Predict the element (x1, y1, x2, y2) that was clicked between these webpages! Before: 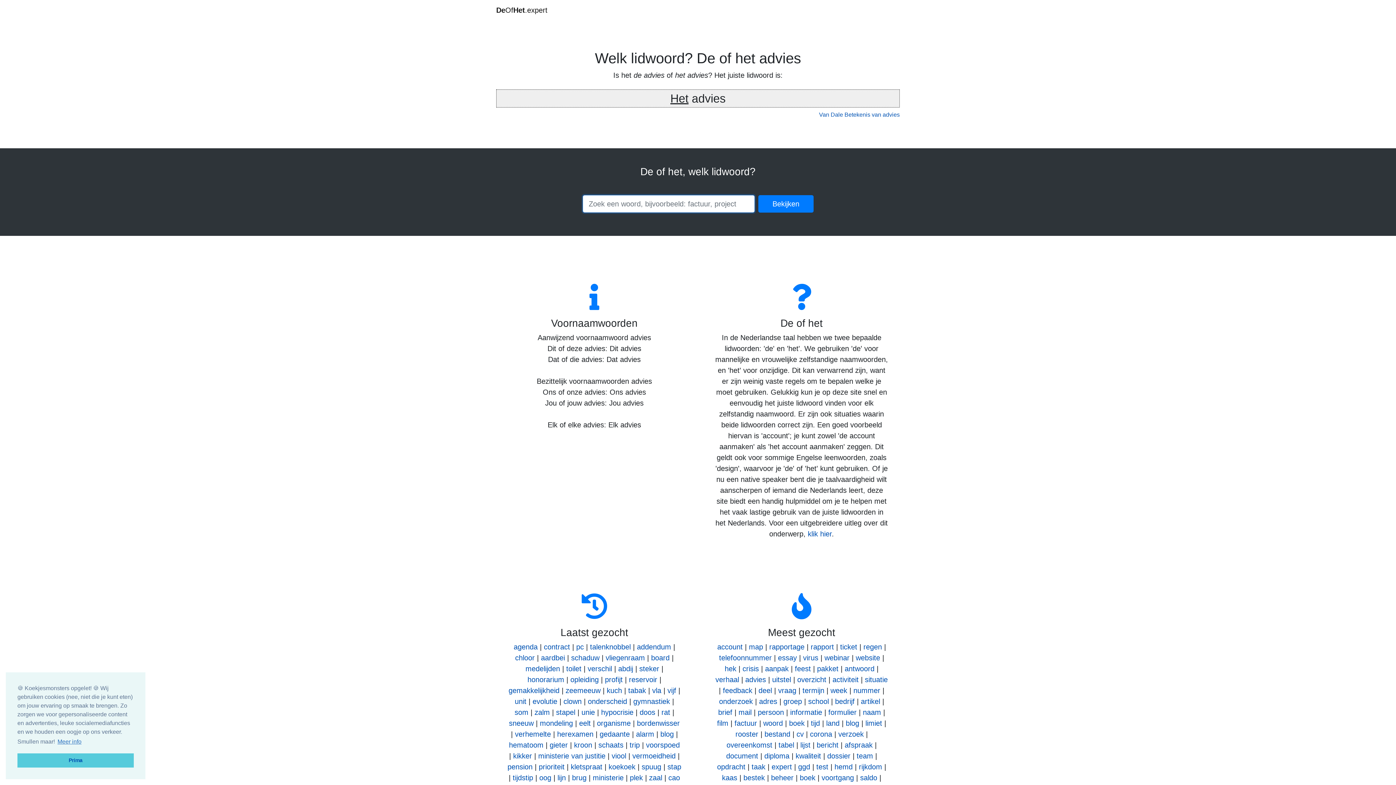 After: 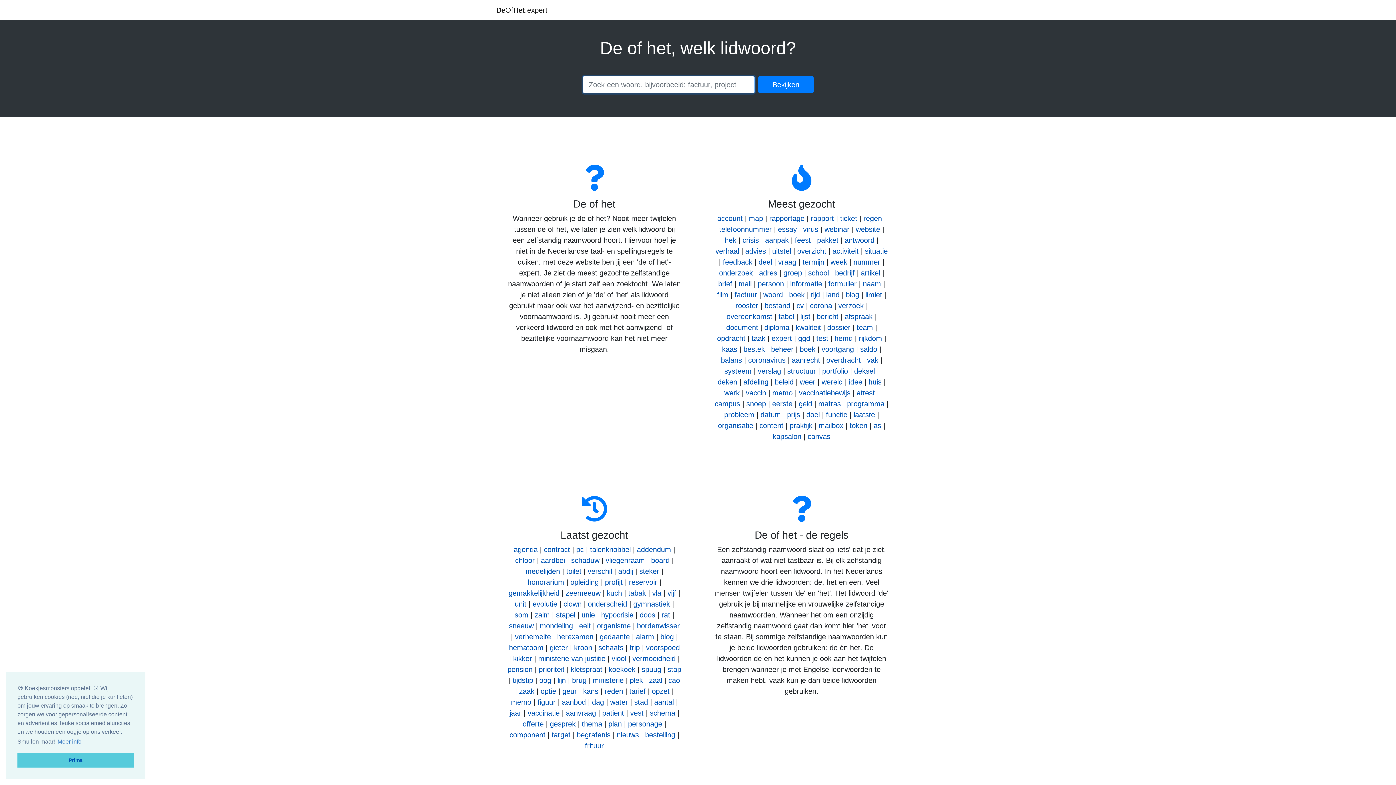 Action: label: DeOfHet.expert bbox: (496, 2, 547, 17)